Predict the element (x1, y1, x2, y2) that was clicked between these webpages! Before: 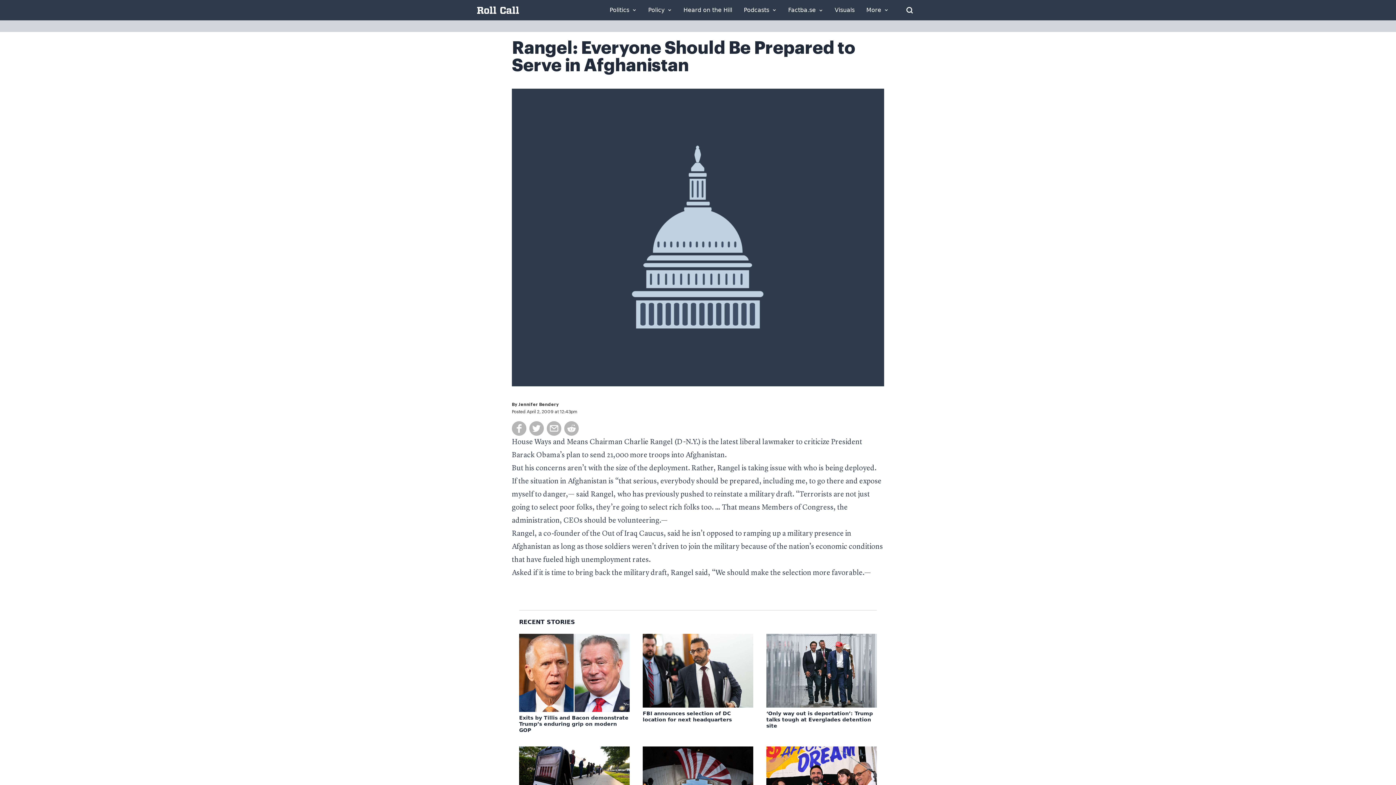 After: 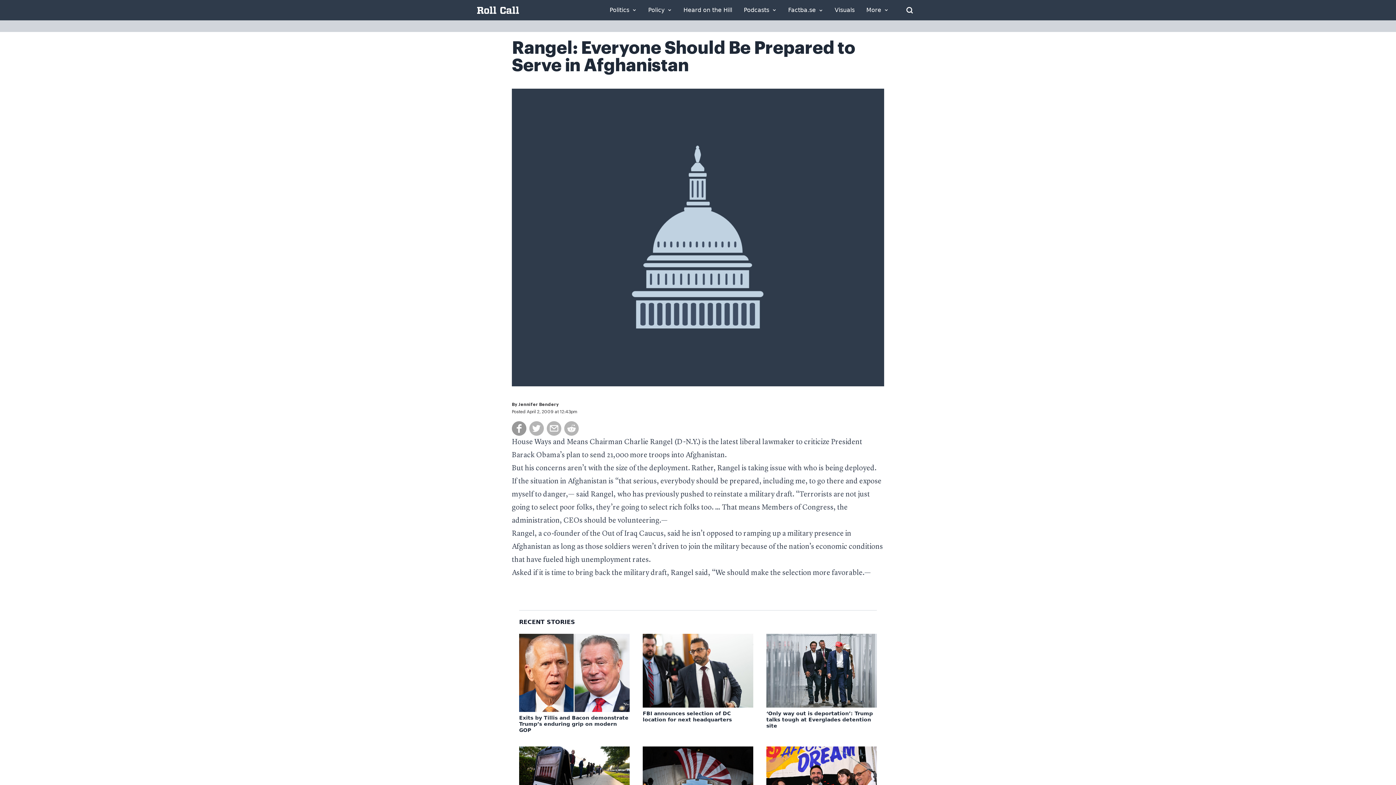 Action: bbox: (512, 421, 526, 436)